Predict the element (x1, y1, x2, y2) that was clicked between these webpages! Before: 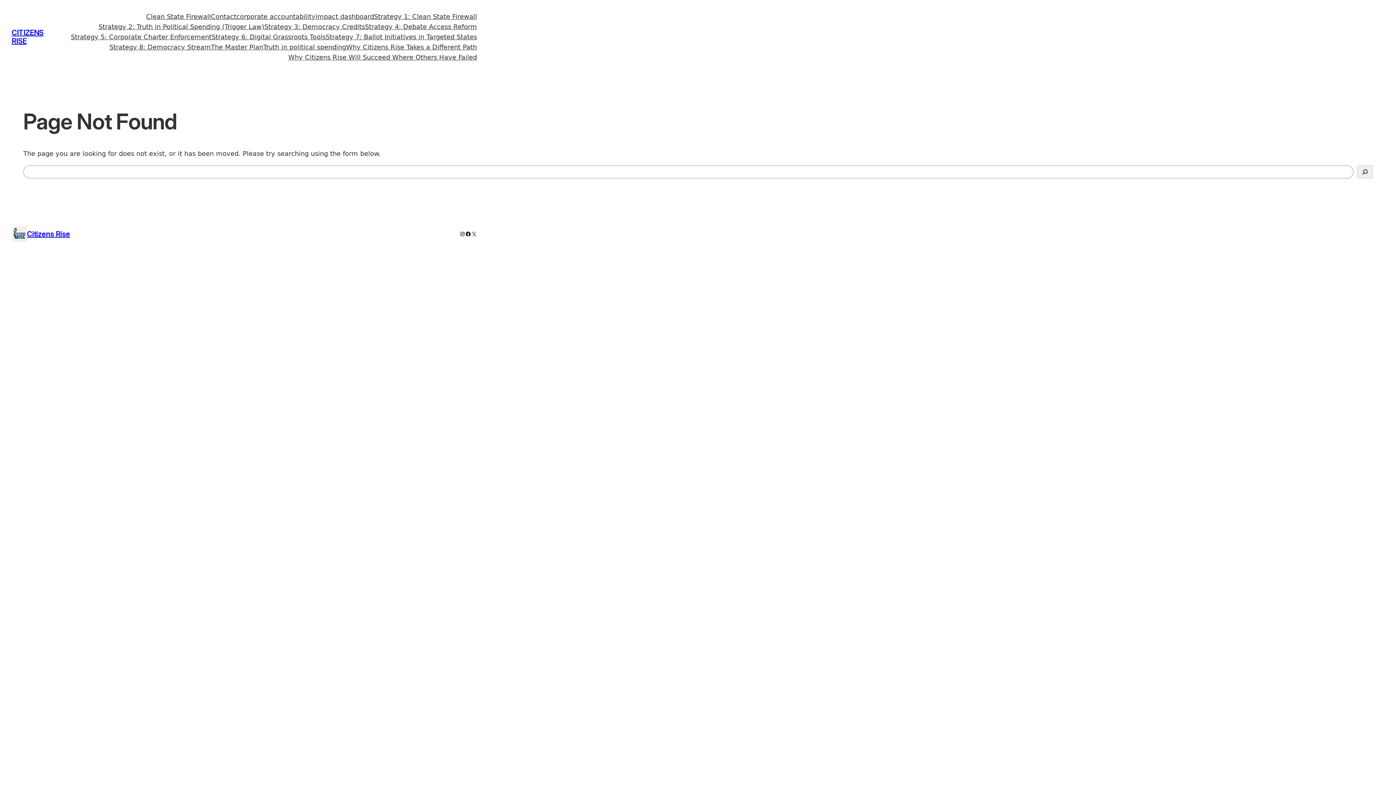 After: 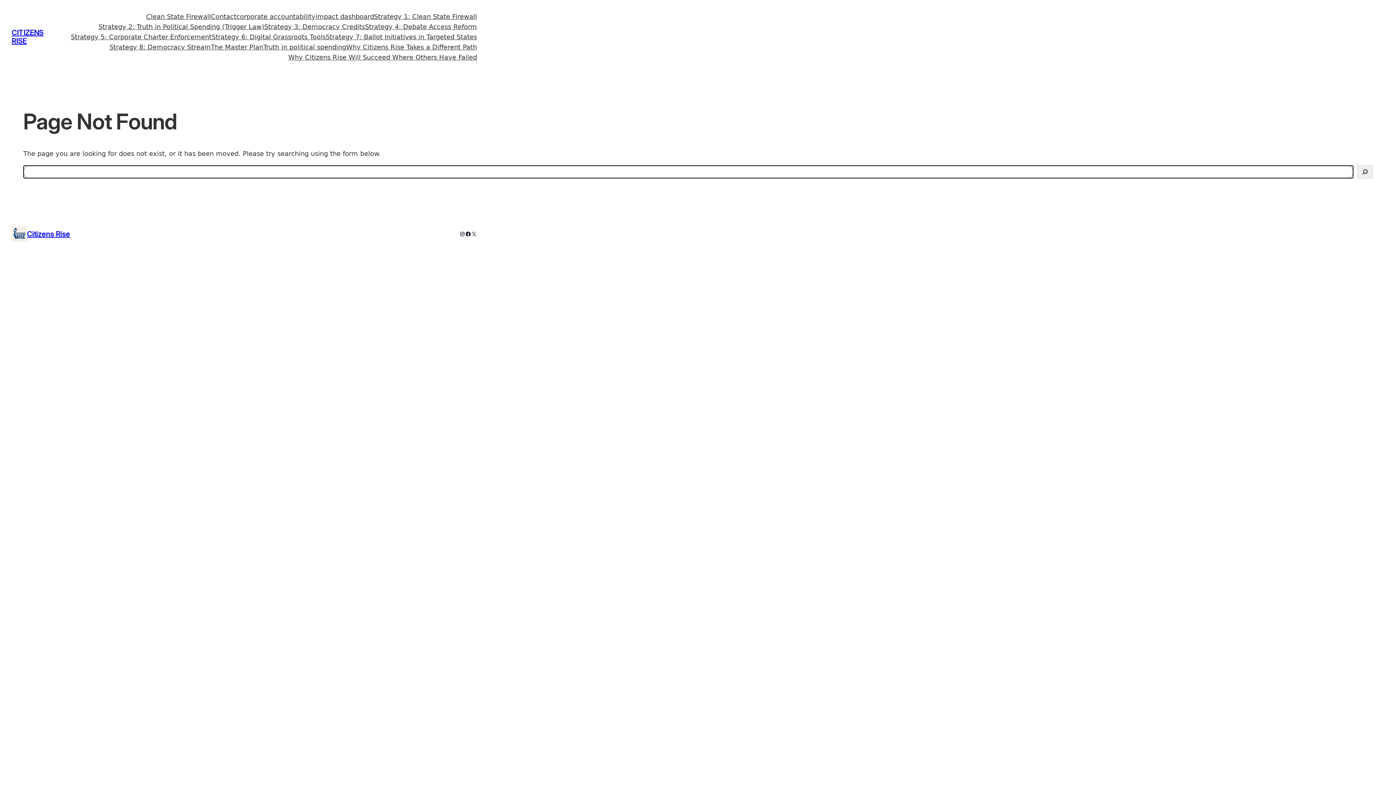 Action: bbox: (1357, 165, 1373, 178) label: Search